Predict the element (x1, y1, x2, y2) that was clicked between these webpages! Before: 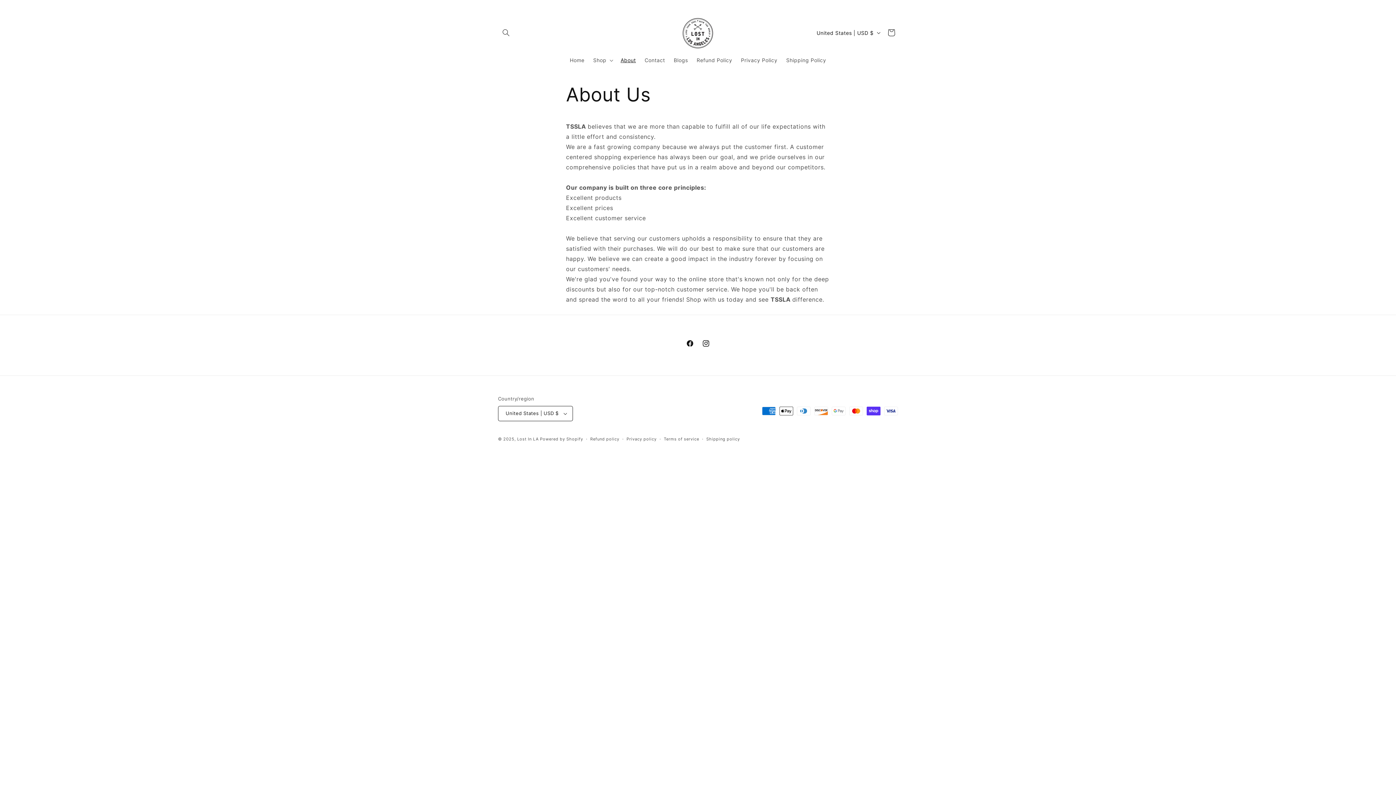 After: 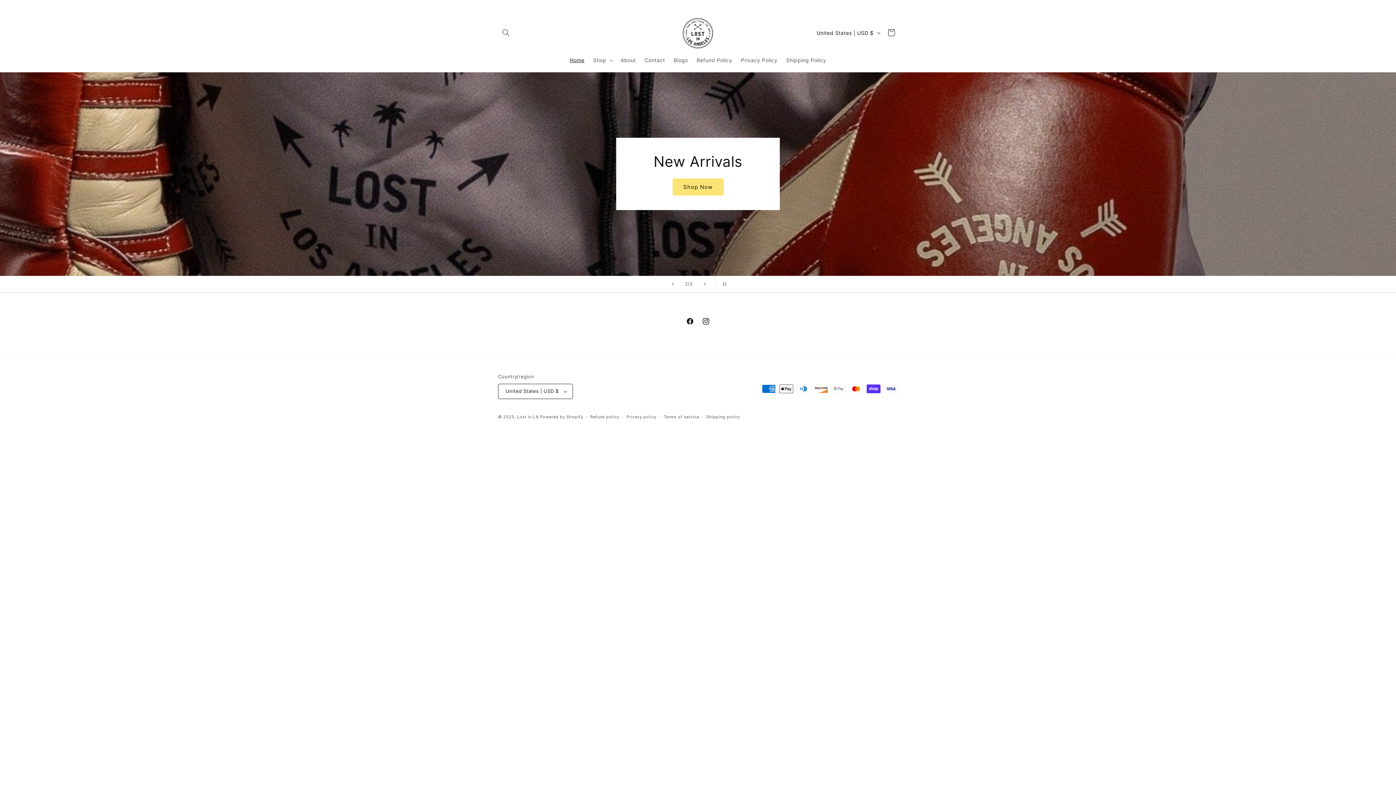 Action: bbox: (677, 13, 719, 52)